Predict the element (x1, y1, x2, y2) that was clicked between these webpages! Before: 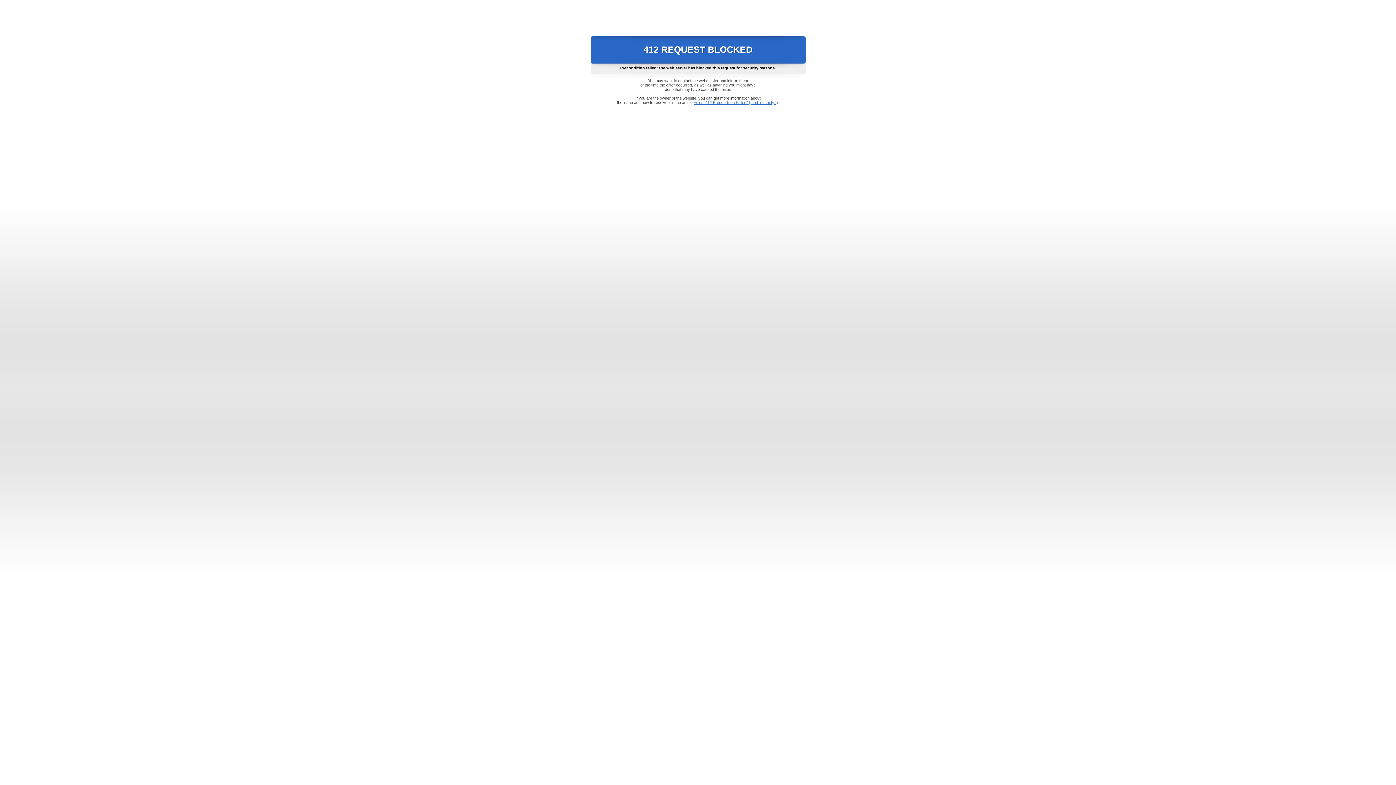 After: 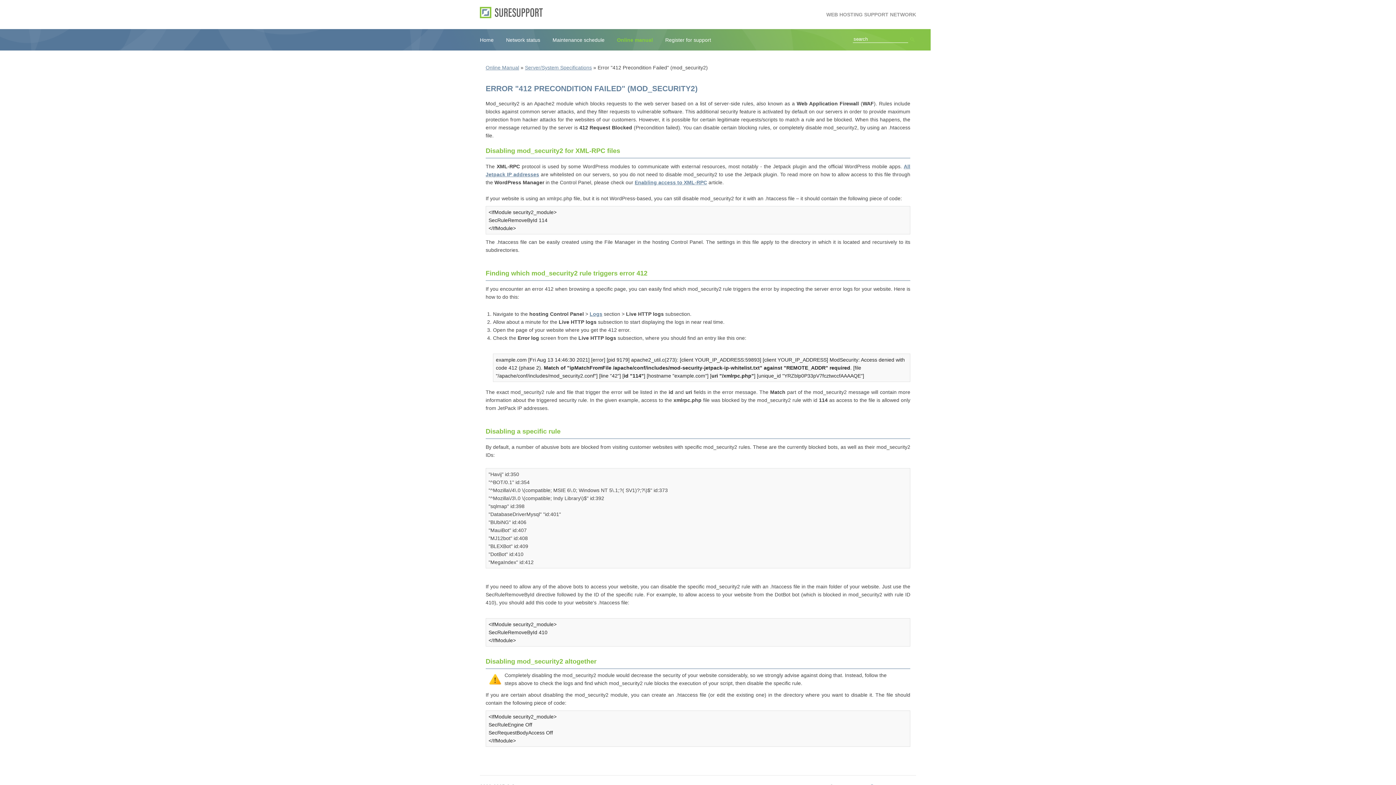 Action: bbox: (693, 100, 778, 104) label: Error "412 Precondition Failed" (mod_security2)